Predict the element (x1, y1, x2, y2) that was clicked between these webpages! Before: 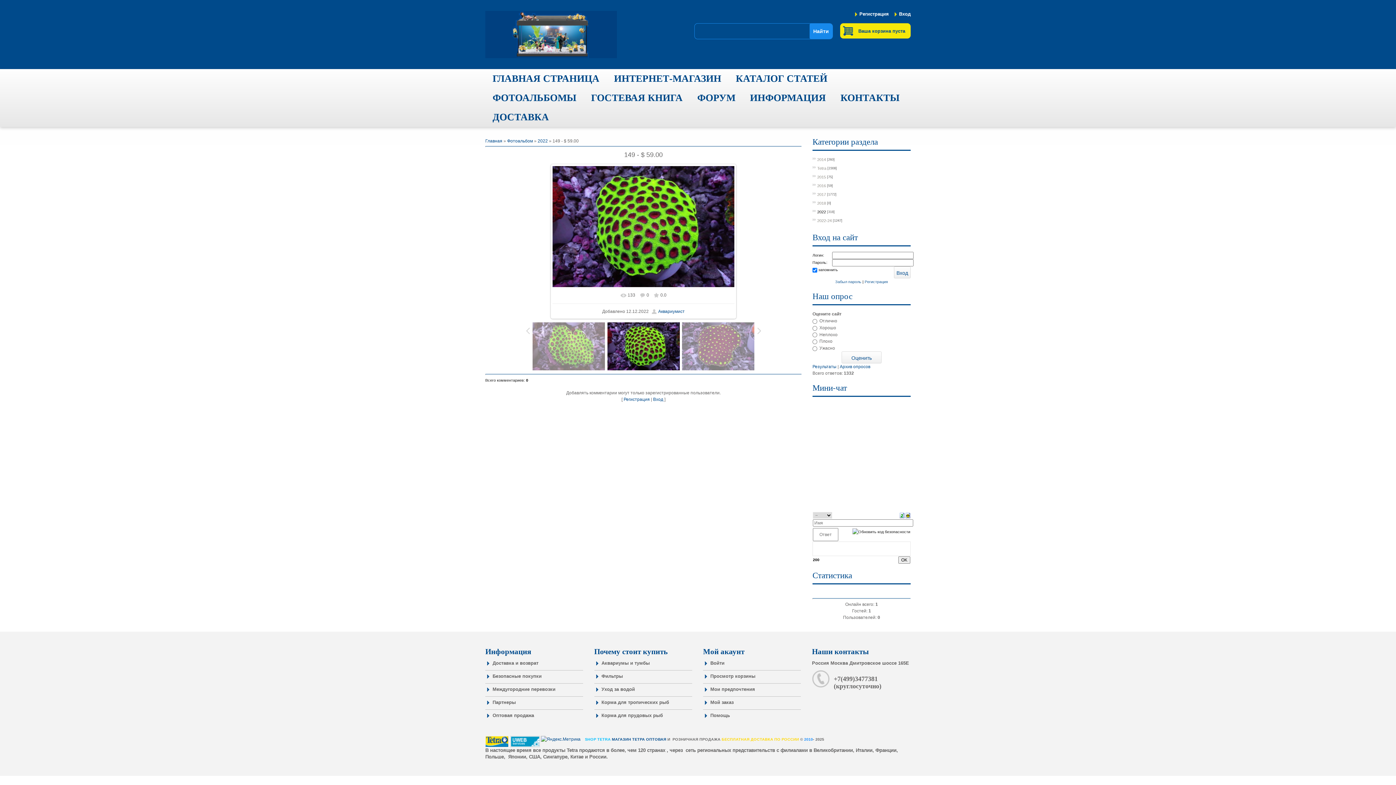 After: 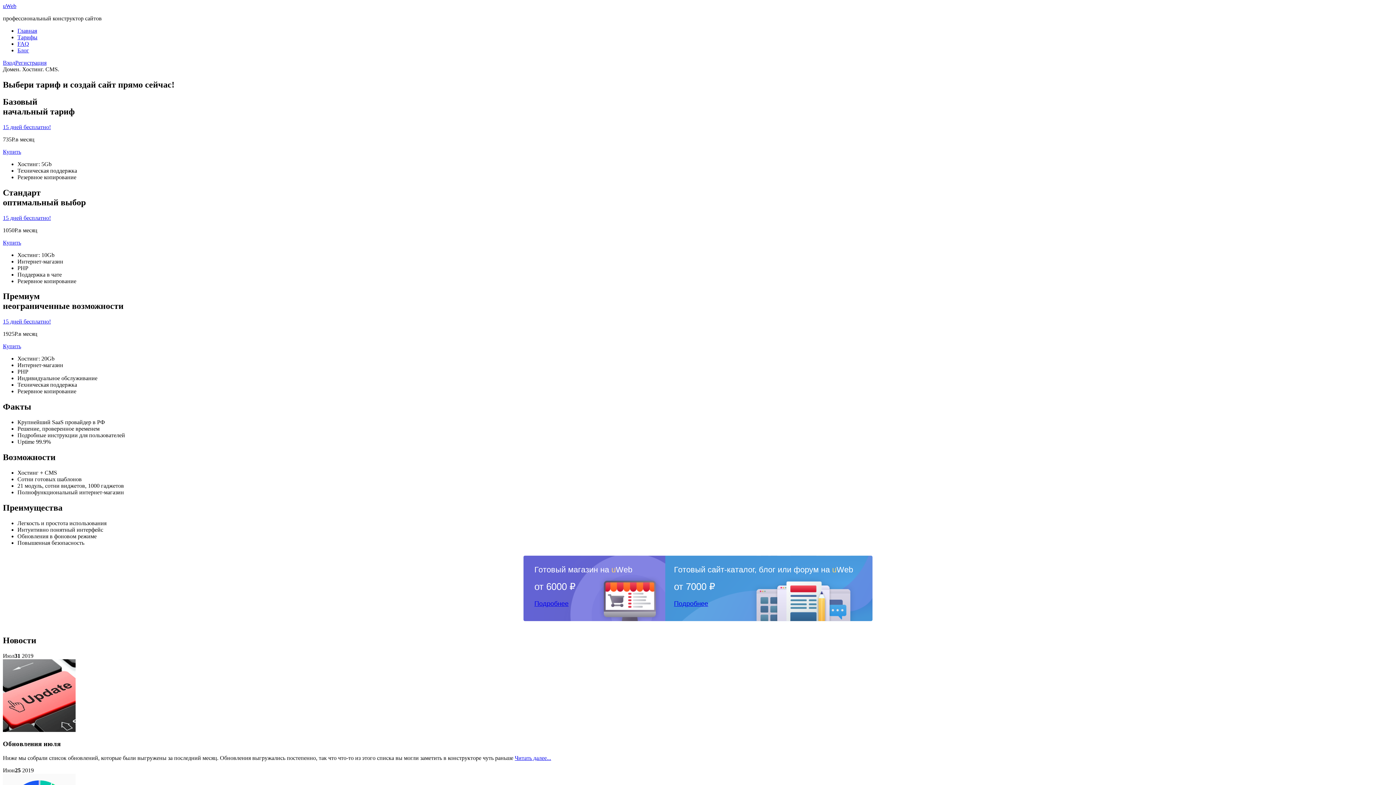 Action: bbox: (510, 737, 540, 742)